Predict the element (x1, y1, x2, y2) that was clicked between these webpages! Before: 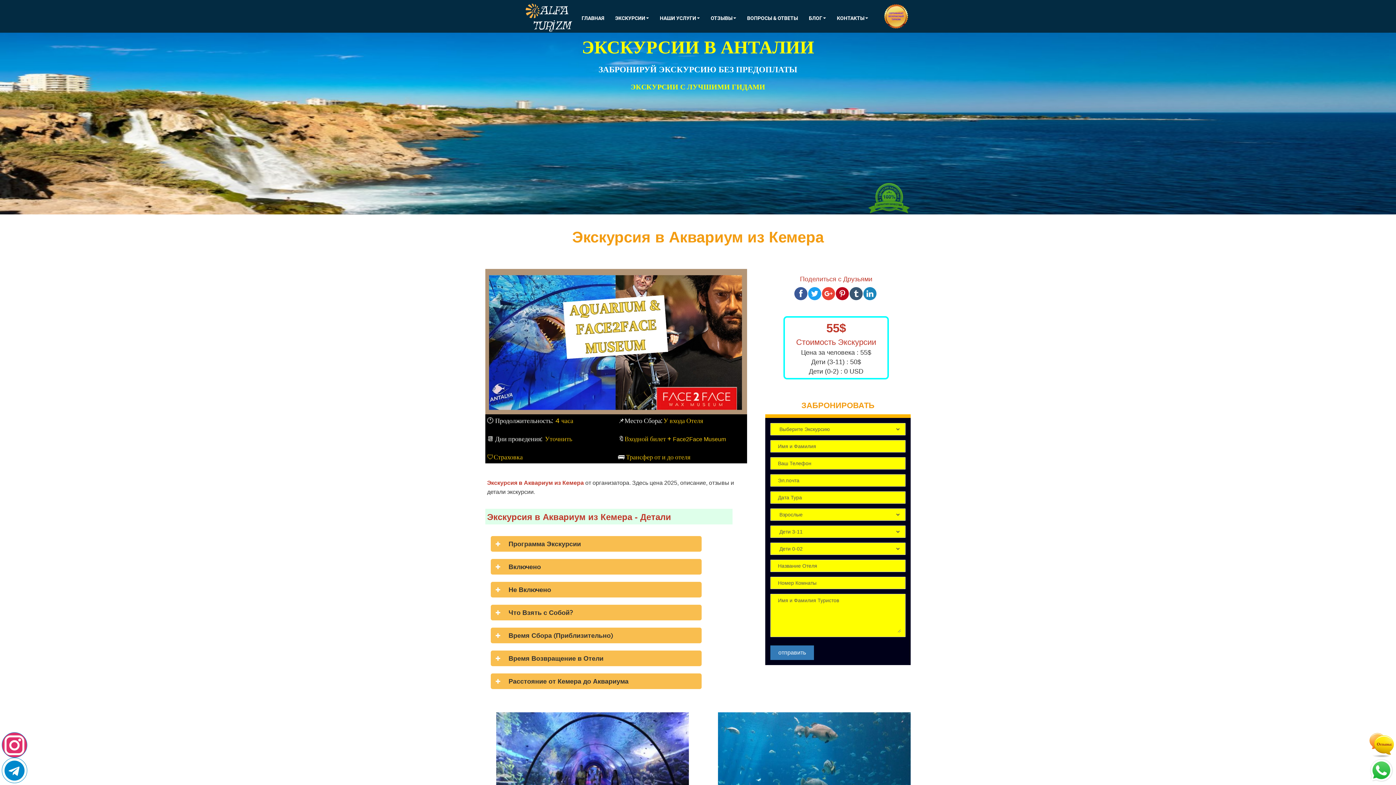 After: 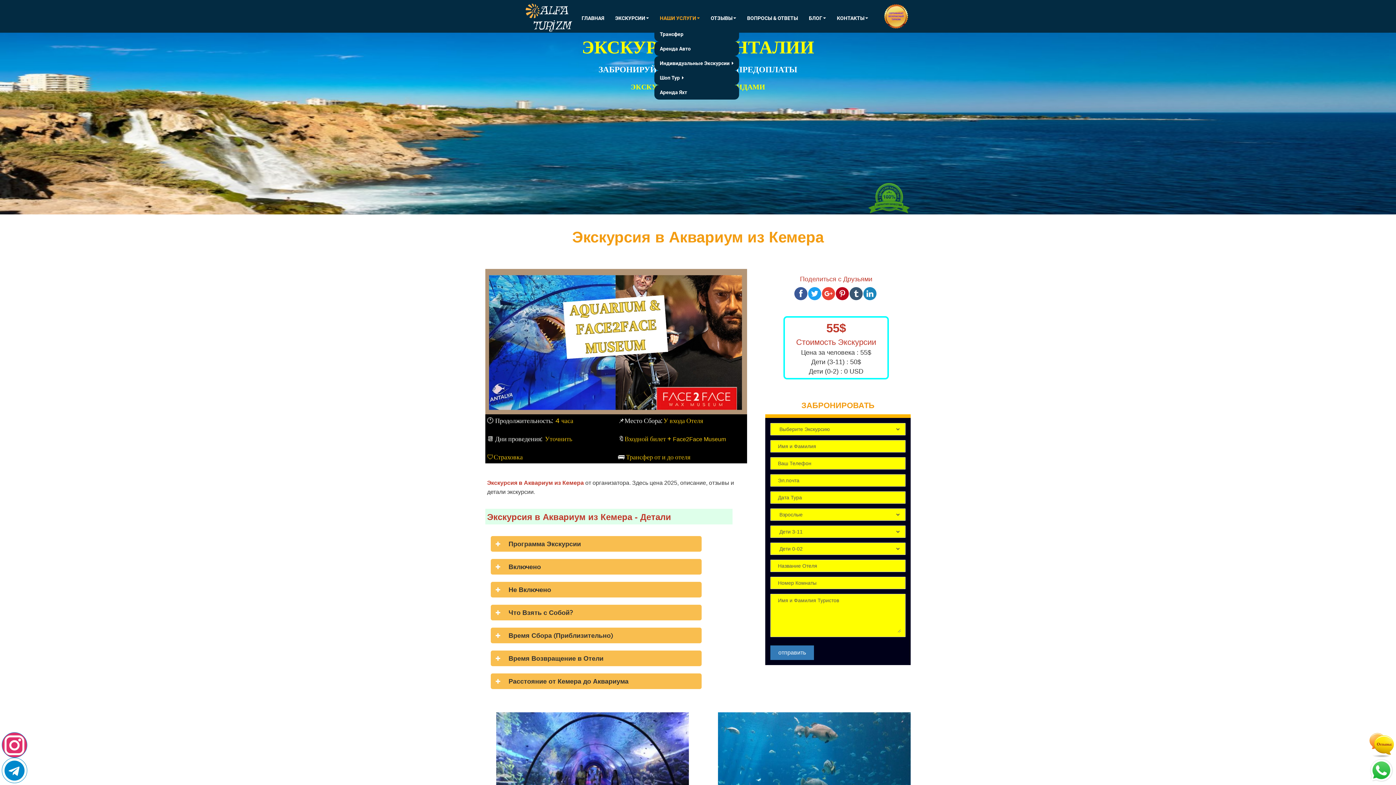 Action: bbox: (654, 10, 705, 26) label: НАШИ УСЛУГИ